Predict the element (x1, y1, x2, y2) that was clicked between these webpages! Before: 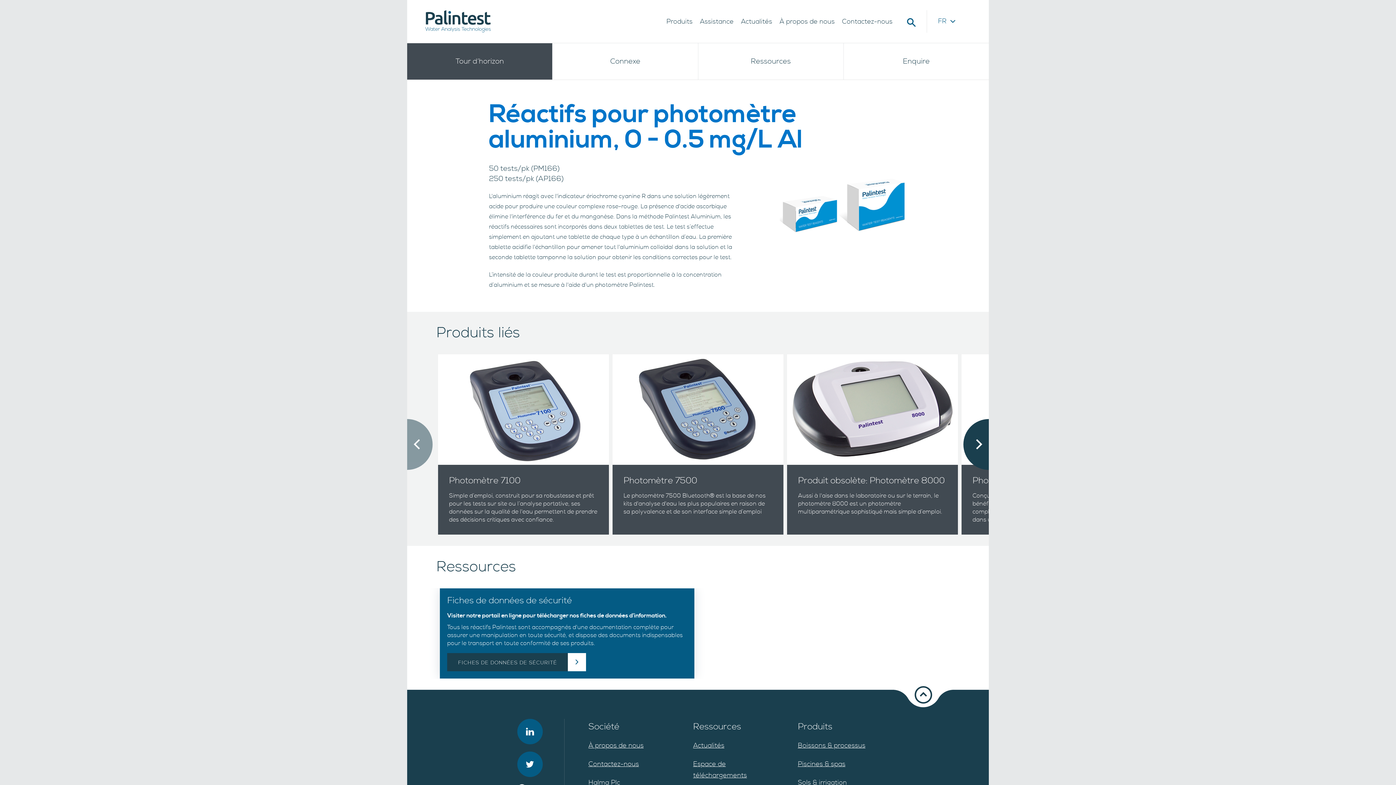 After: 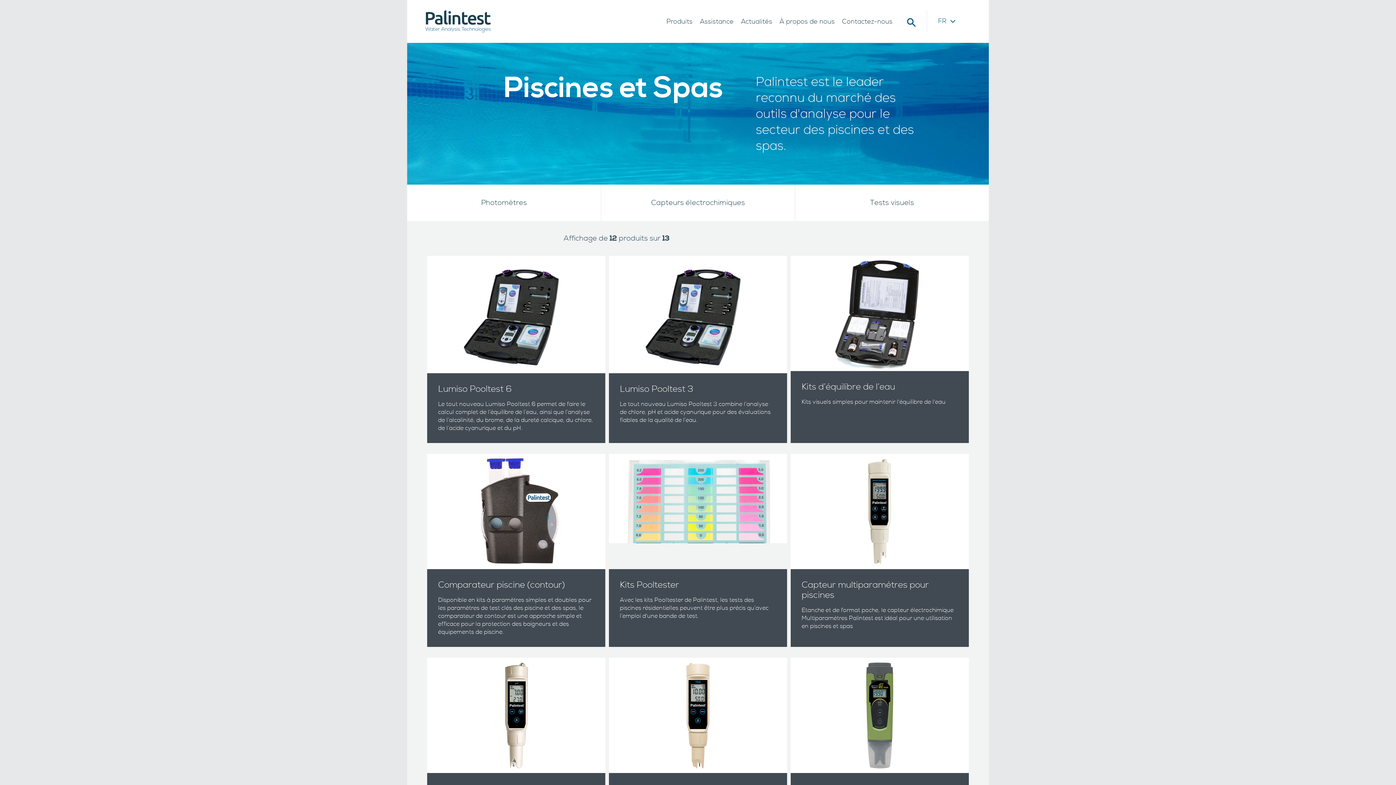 Action: bbox: (797, 760, 845, 768) label: Piscines & spas